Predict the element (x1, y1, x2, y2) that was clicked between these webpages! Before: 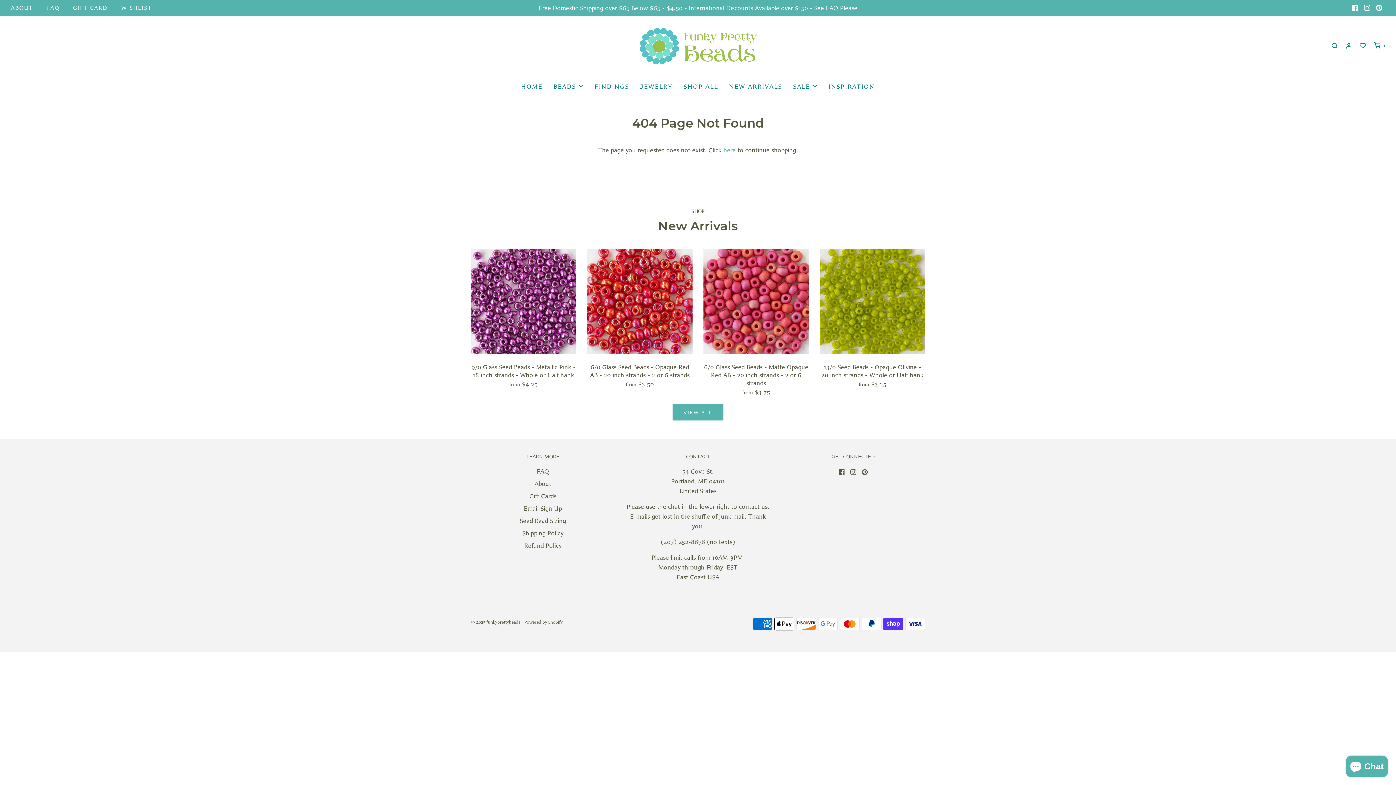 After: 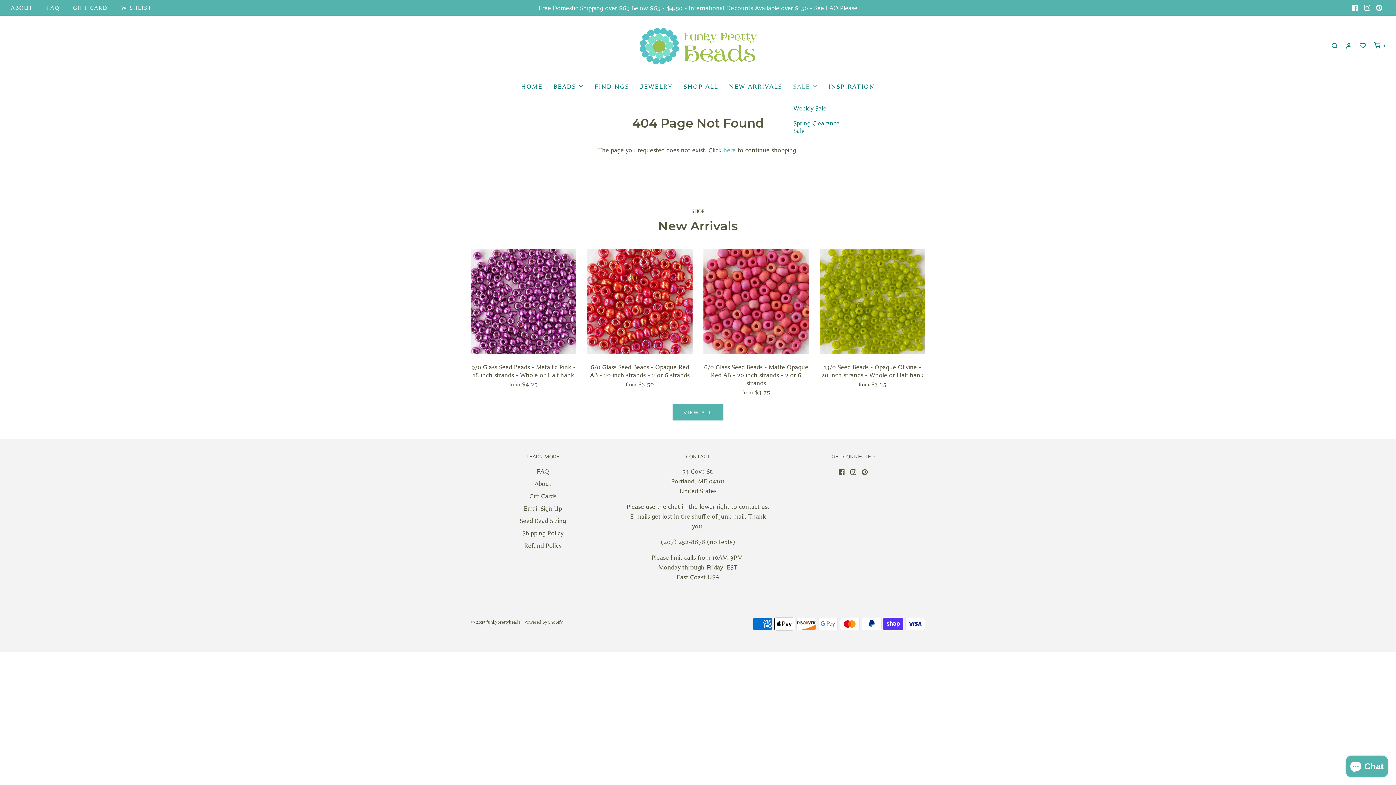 Action: label: SALE bbox: (793, 75, 818, 96)